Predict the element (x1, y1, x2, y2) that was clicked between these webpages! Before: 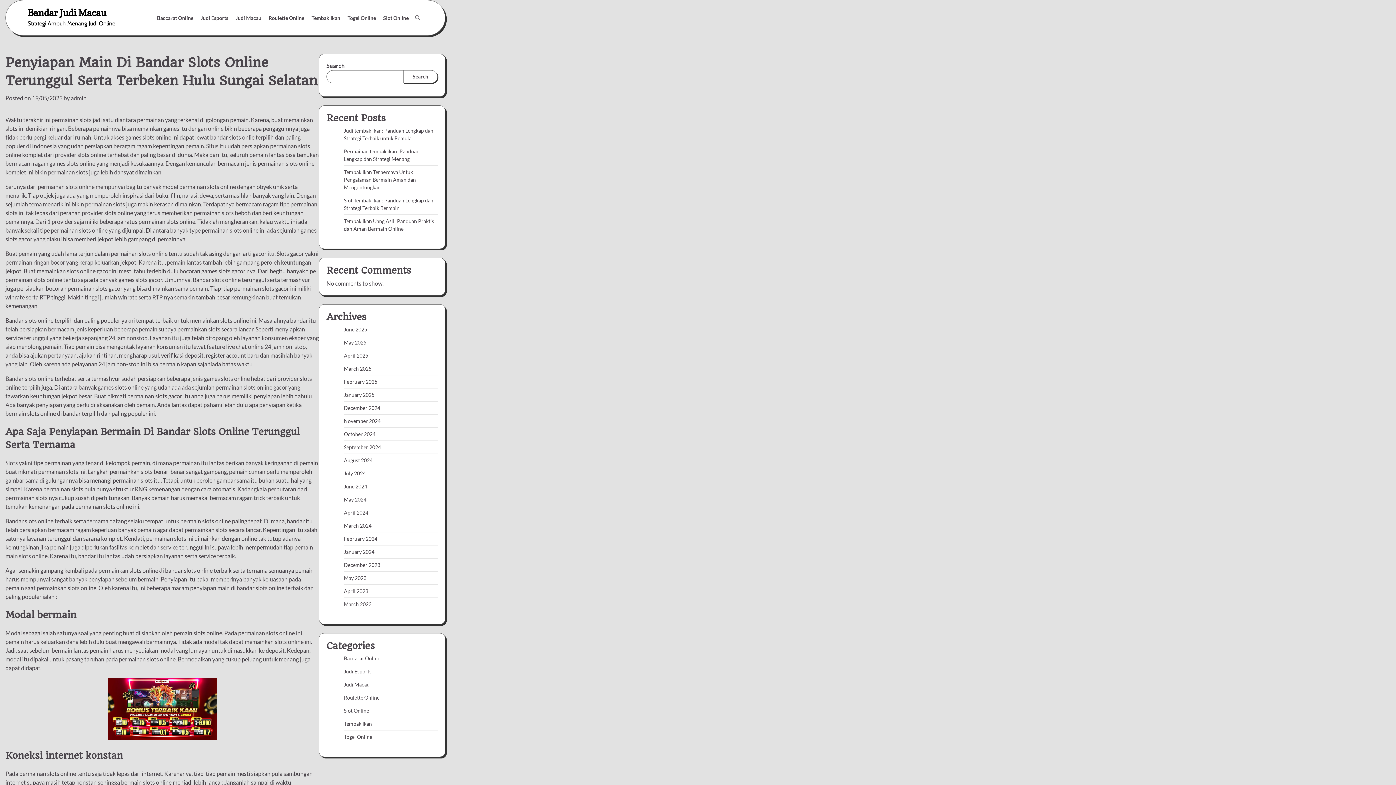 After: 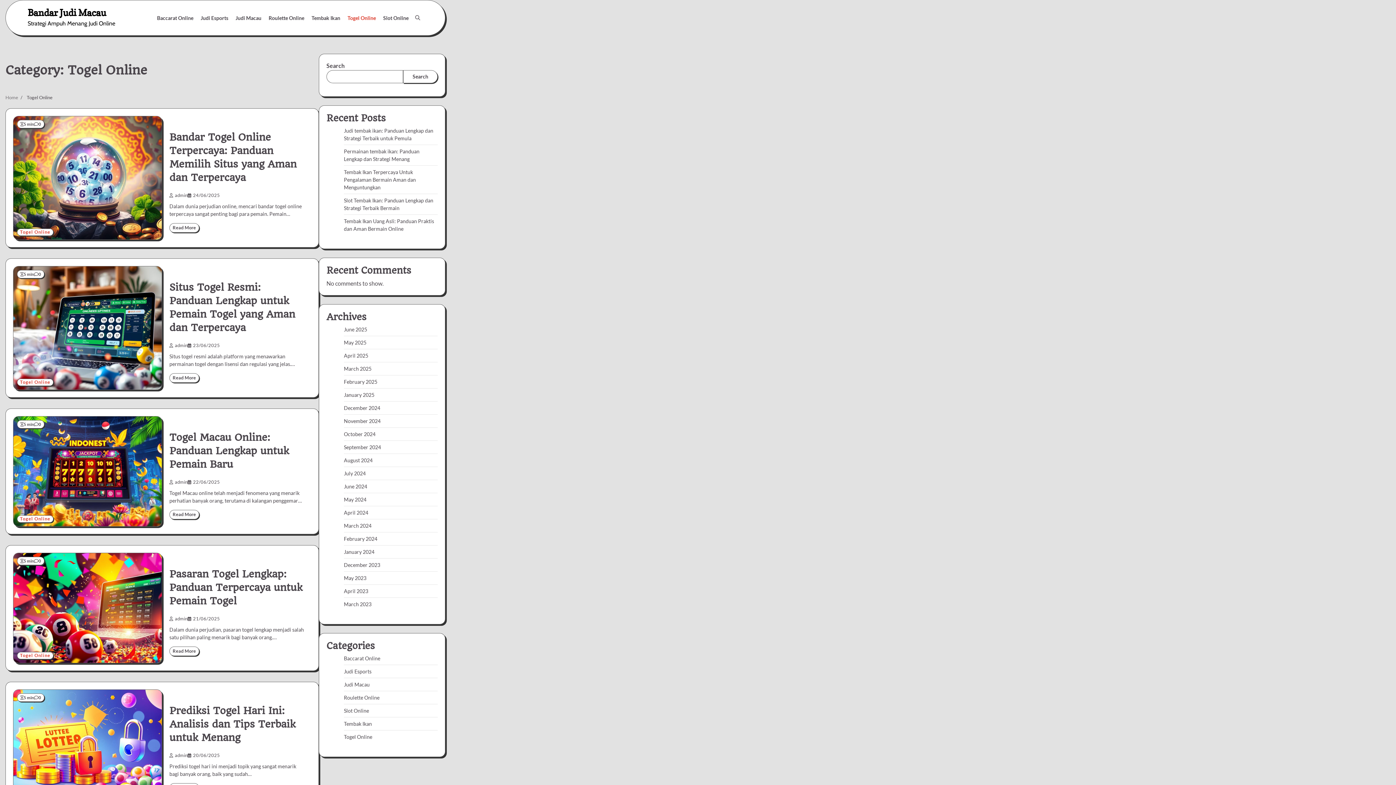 Action: label: Togel Online bbox: (344, 734, 372, 740)